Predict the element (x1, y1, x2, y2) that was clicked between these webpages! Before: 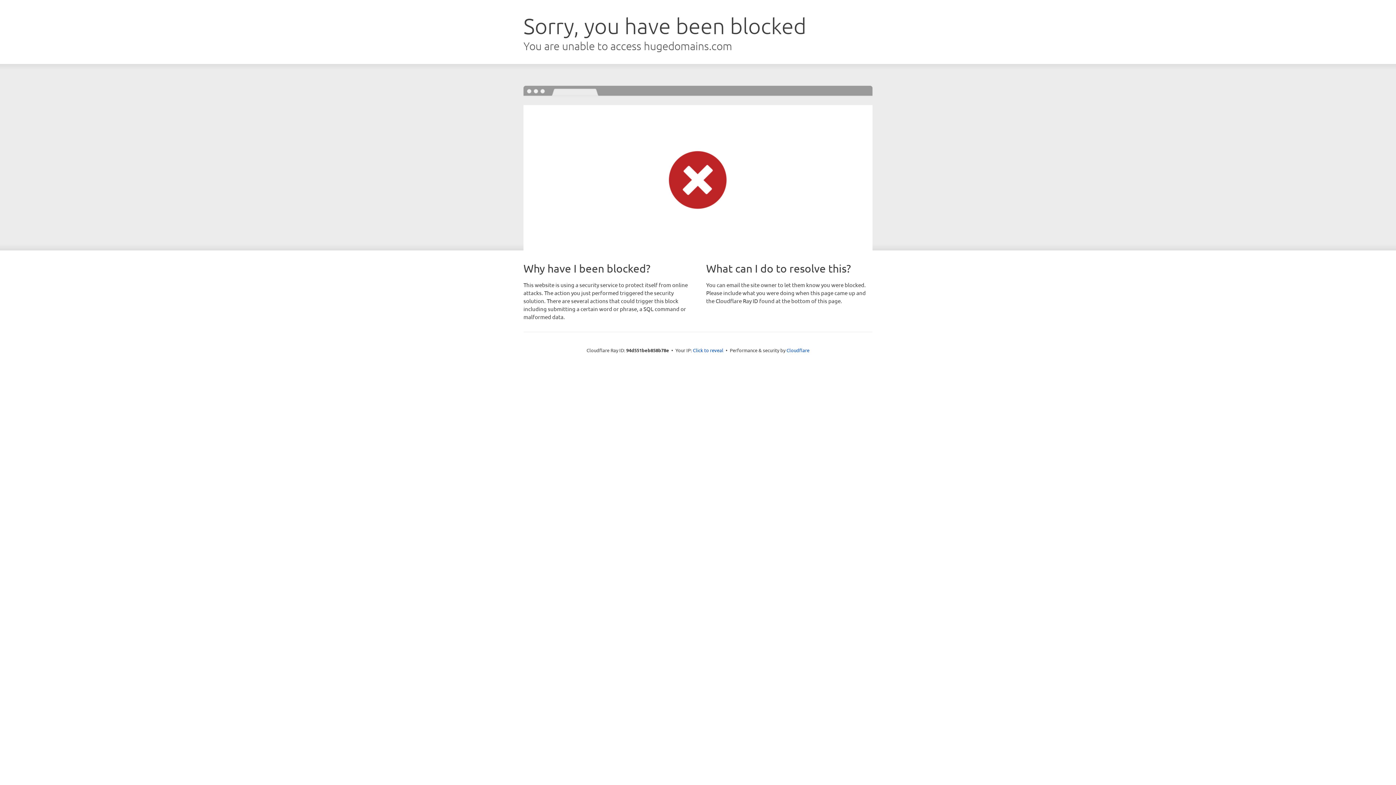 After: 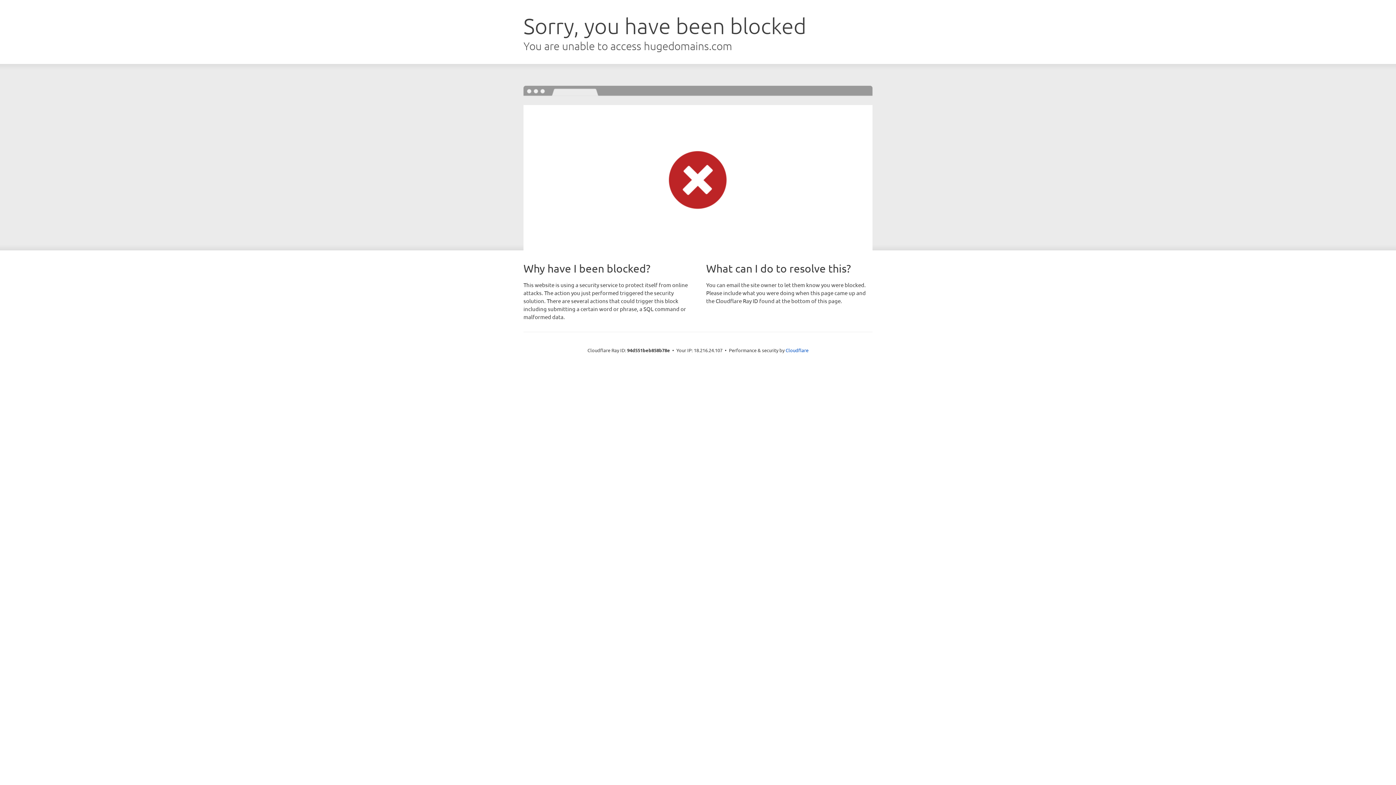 Action: bbox: (693, 346, 723, 353) label: Click to reveal